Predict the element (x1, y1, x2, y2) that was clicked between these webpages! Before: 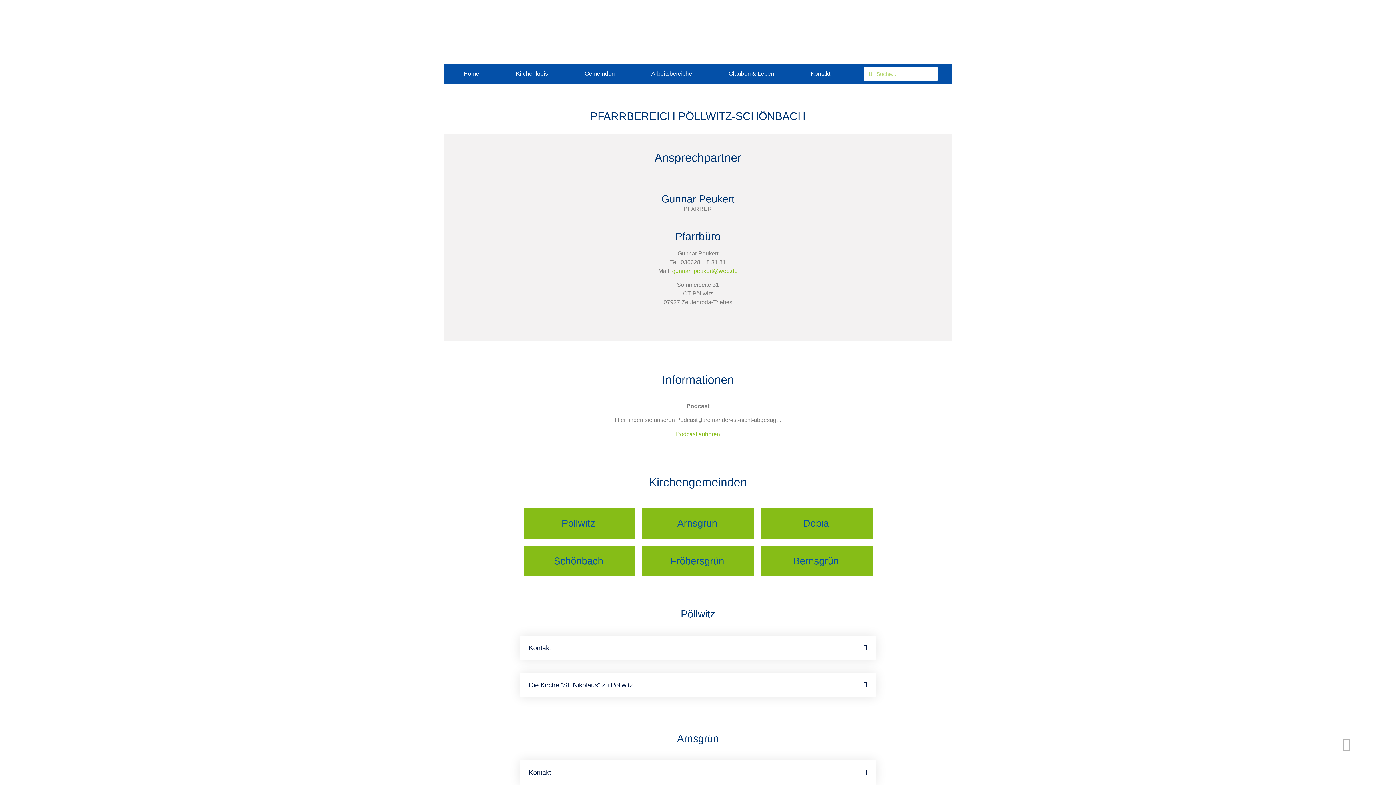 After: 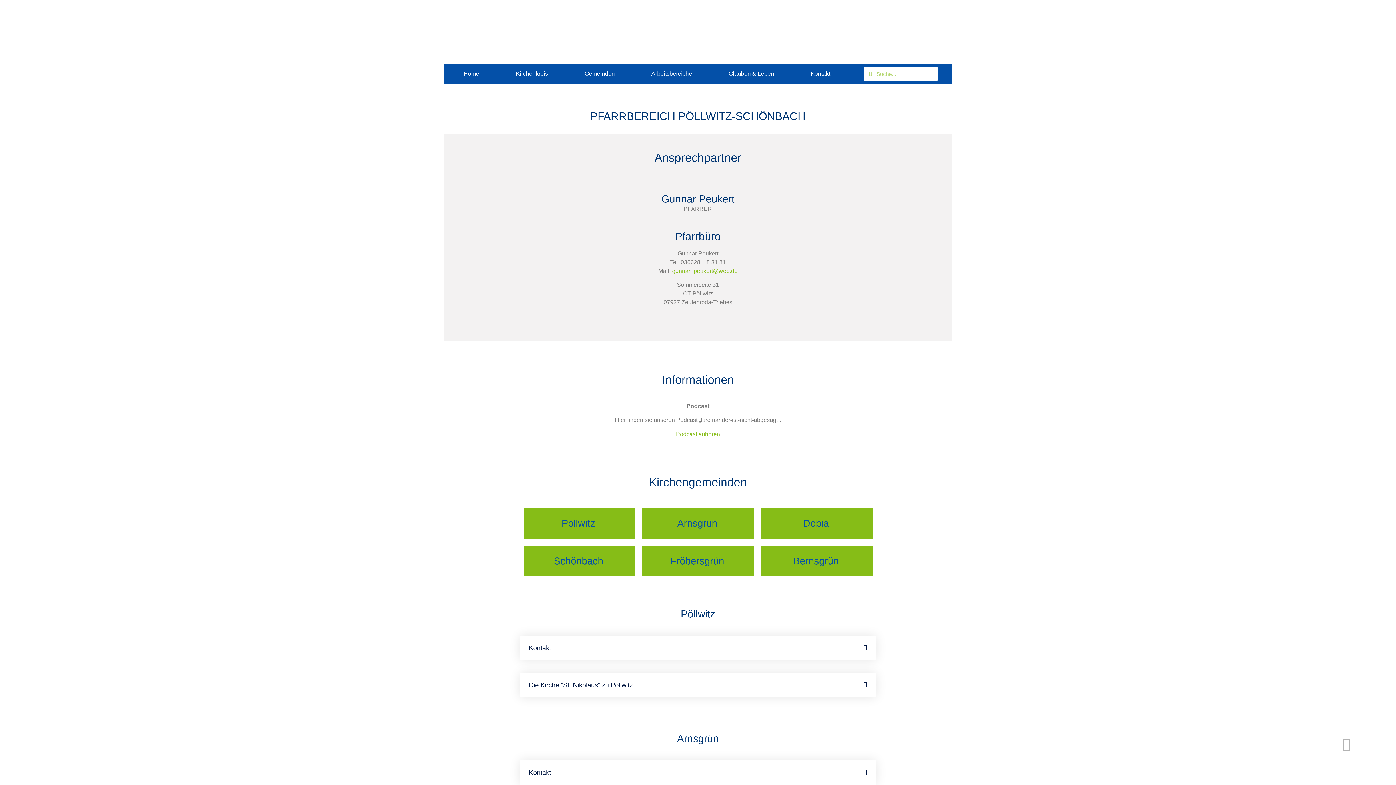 Action: label: Podcast anhören bbox: (676, 431, 720, 437)